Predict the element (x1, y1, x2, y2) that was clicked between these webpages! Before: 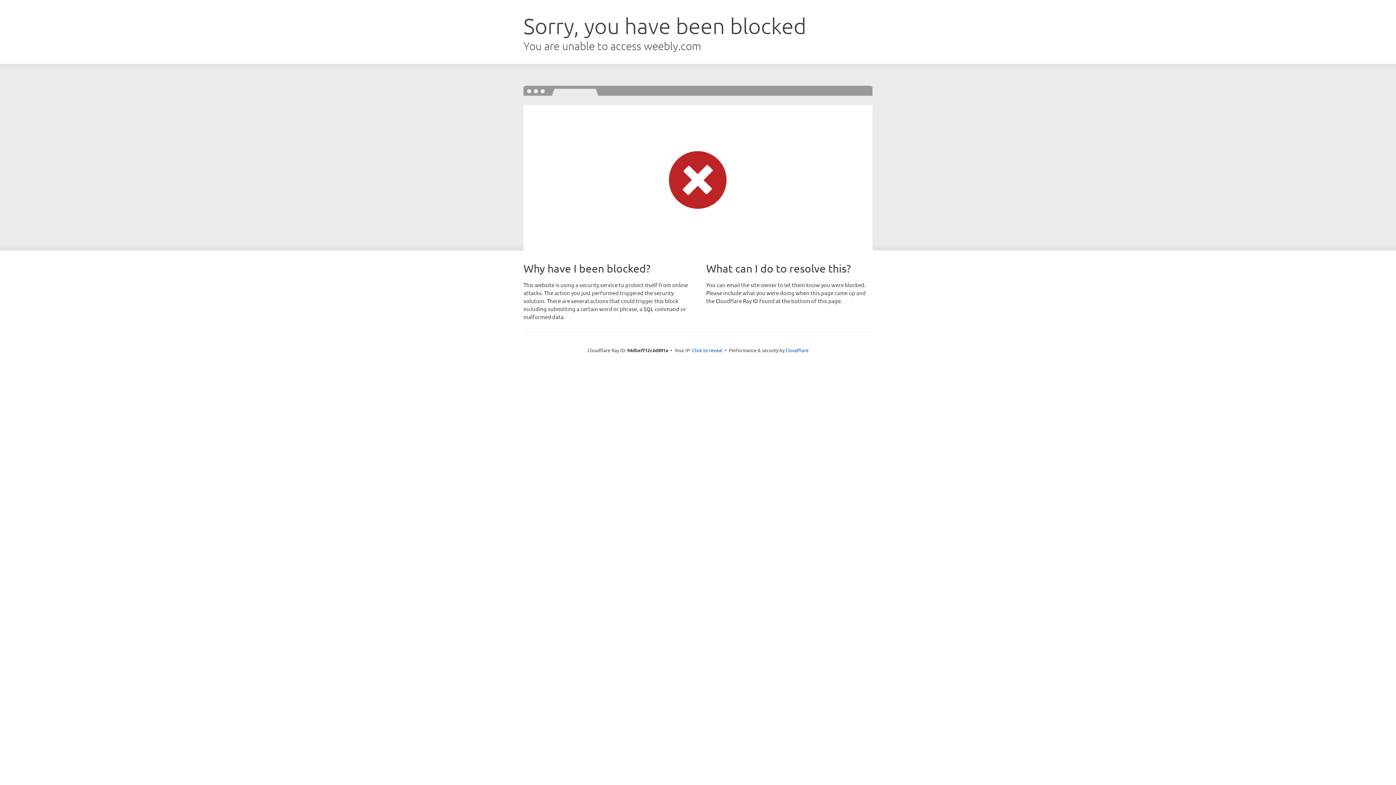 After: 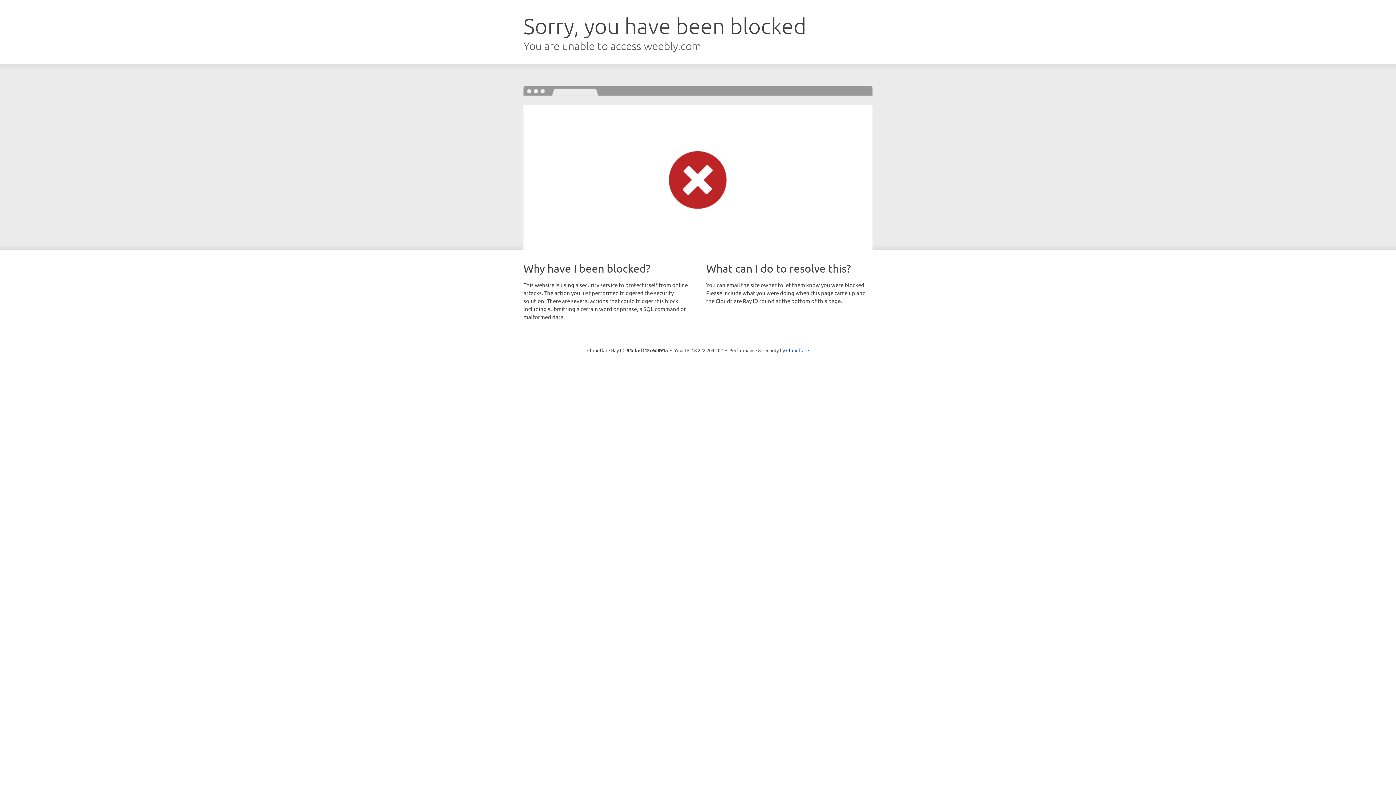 Action: label: Click to reveal bbox: (692, 346, 722, 353)